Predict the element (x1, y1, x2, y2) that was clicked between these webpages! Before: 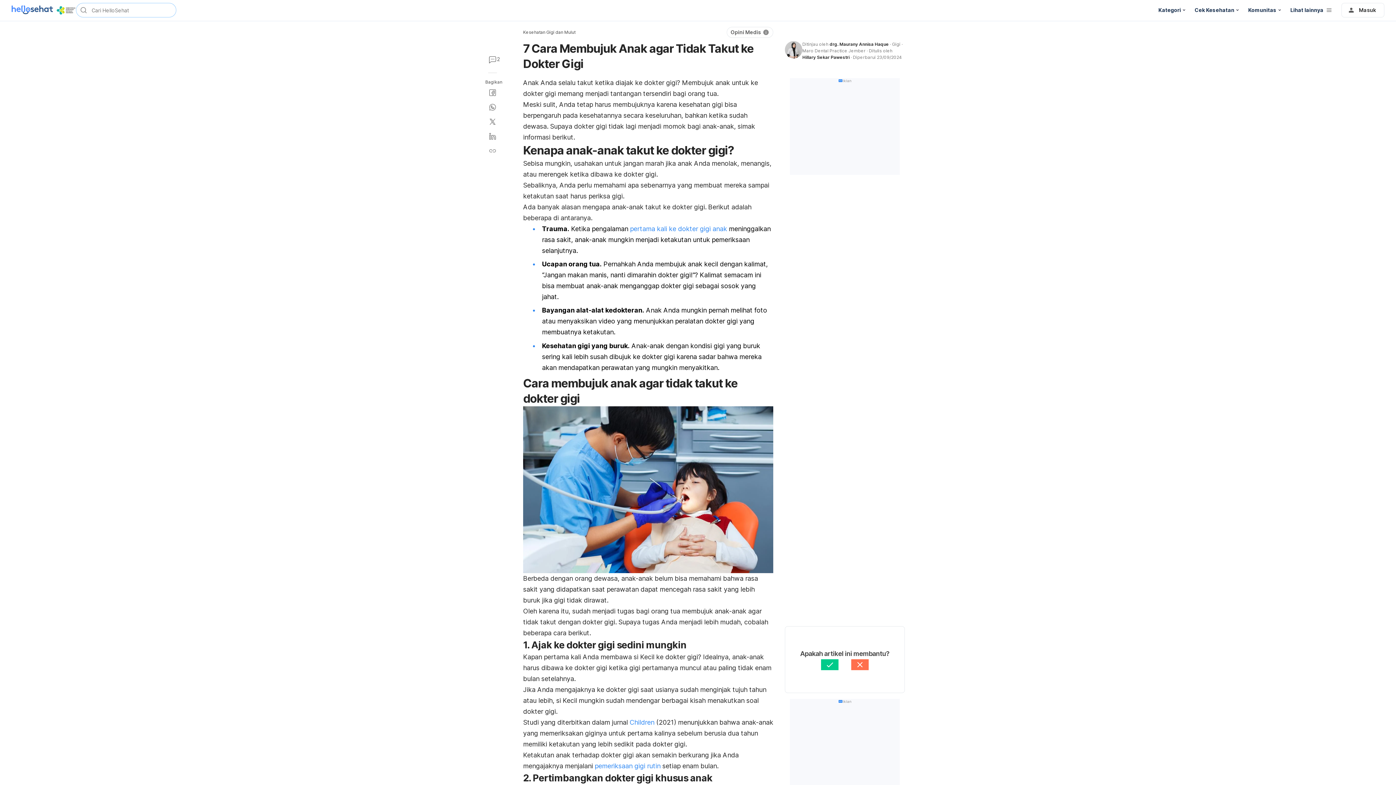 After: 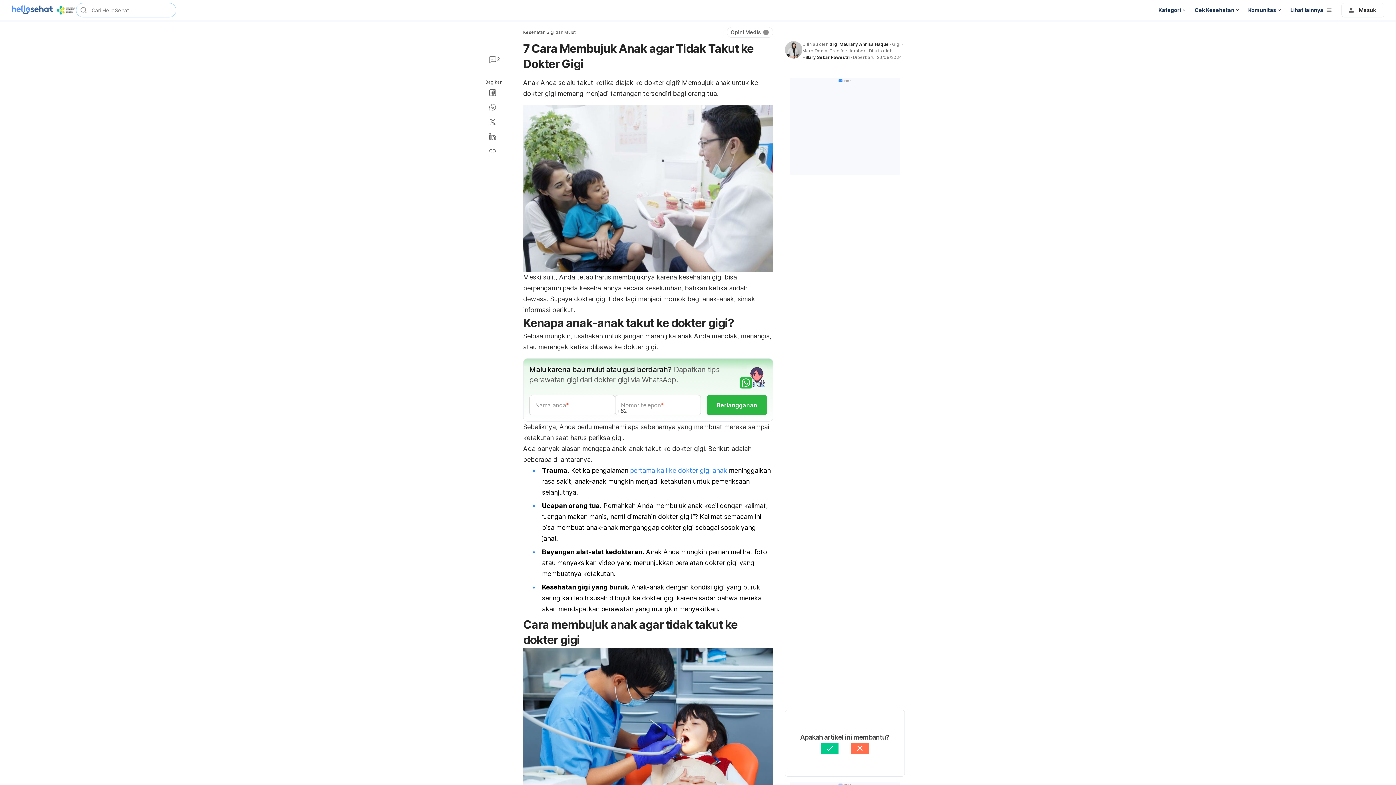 Action: bbox: (80, 6, 87, 13)